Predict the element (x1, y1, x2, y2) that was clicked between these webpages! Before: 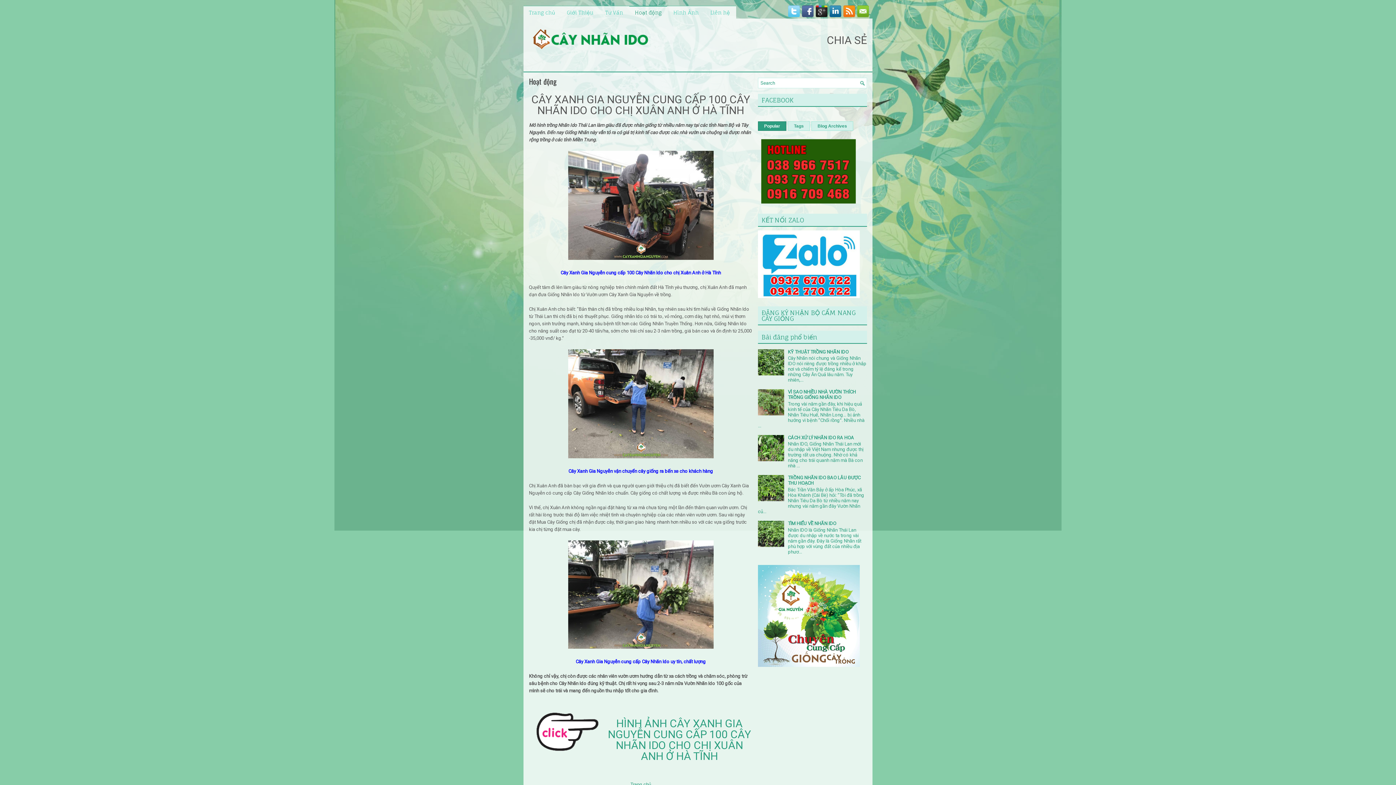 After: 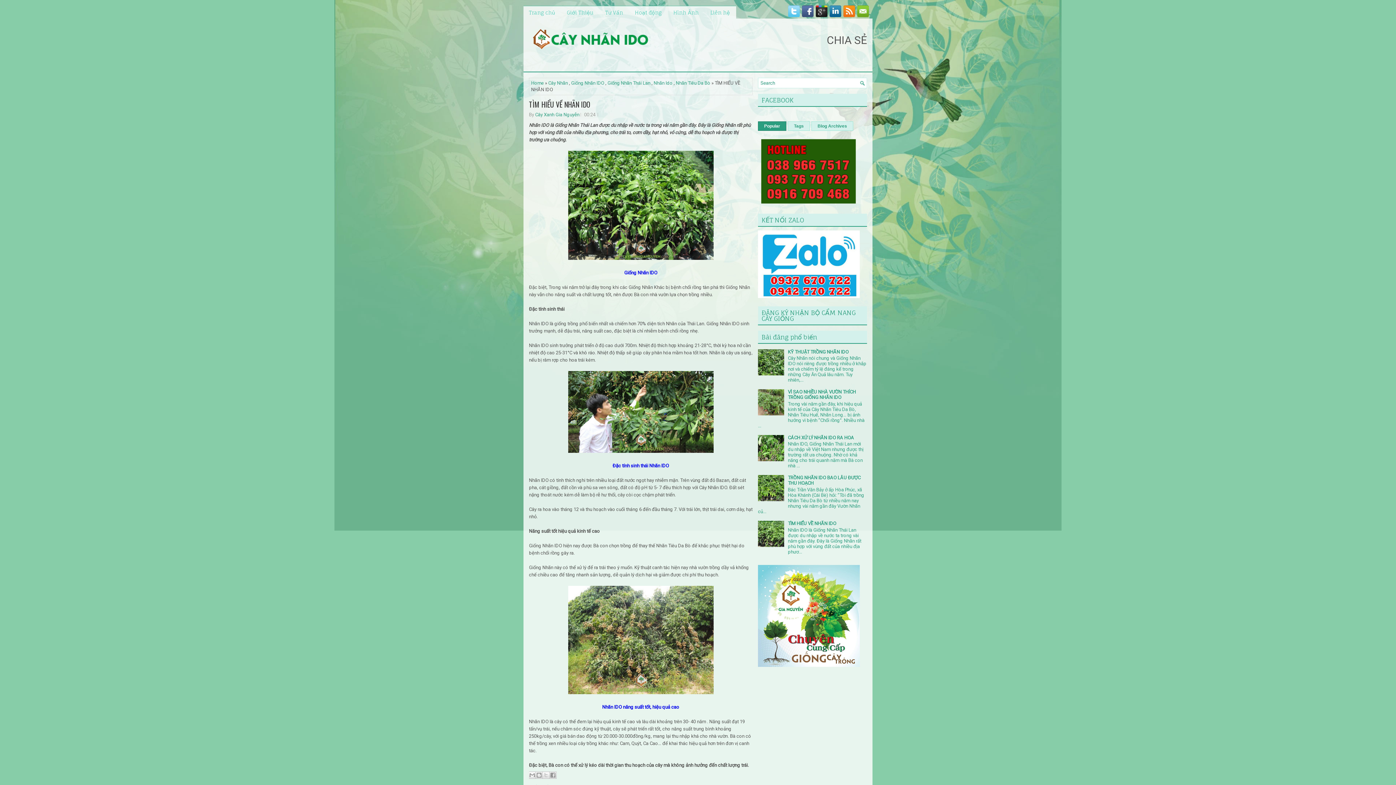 Action: bbox: (788, 521, 836, 526) label: TÌM HIỂU VỀ NHÃN IDO